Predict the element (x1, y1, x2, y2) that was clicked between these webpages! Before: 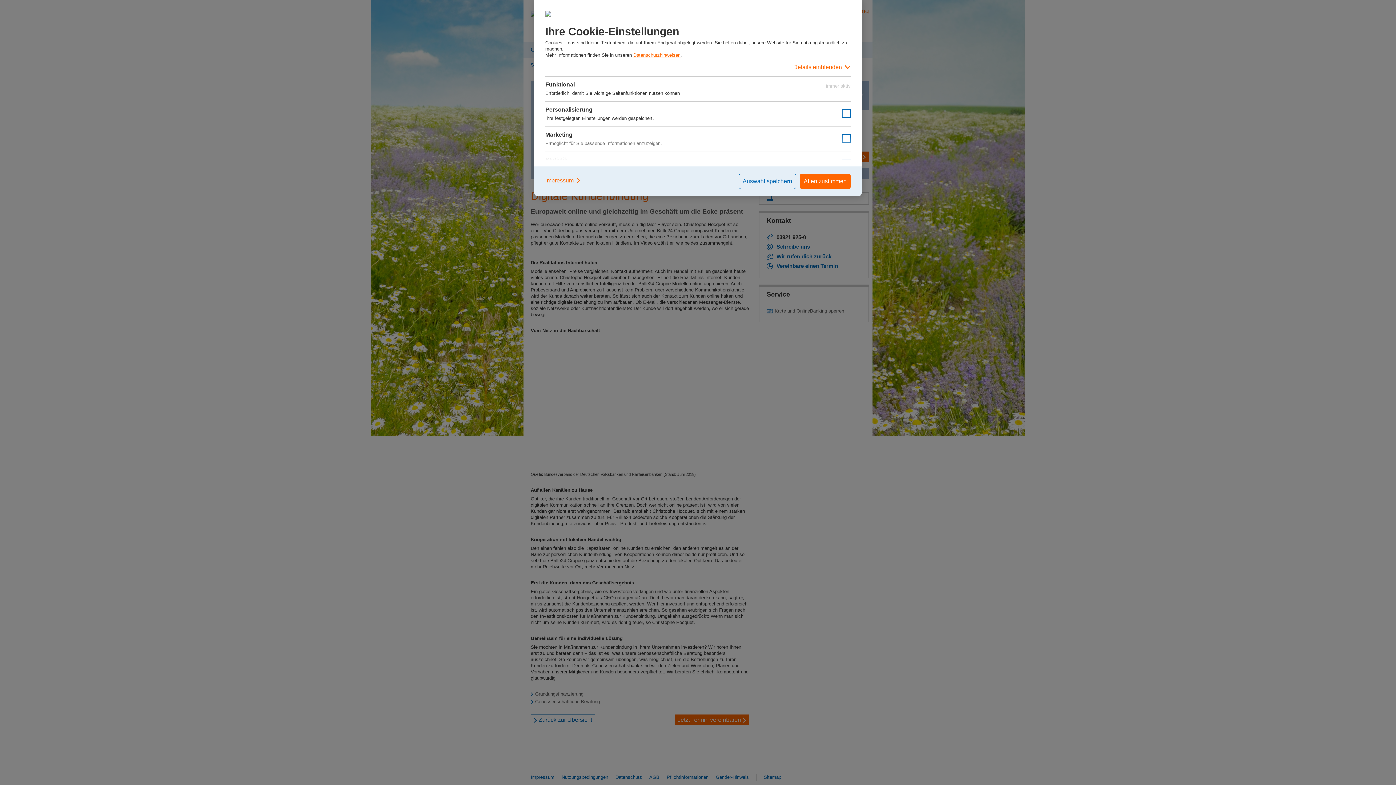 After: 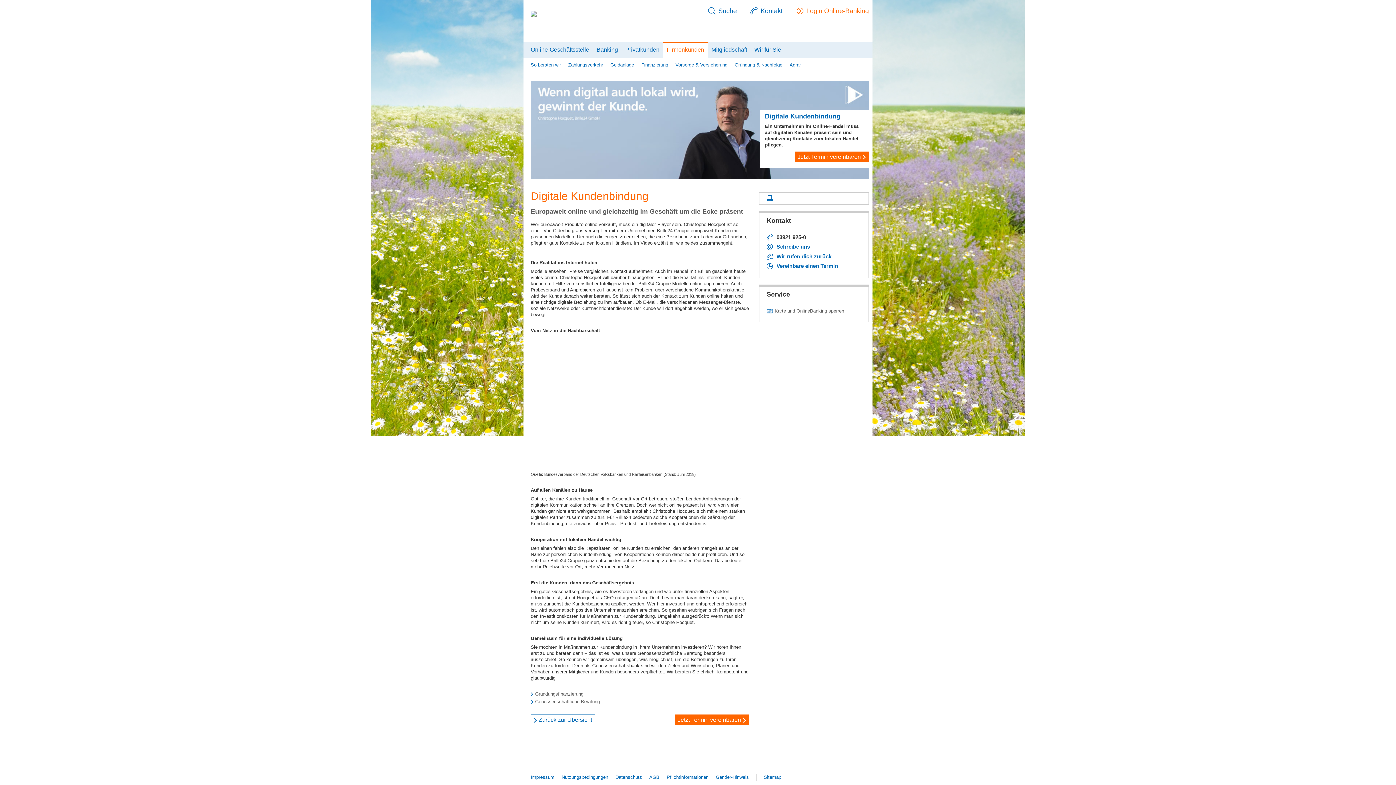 Action: label: Auswahl speichern bbox: (738, 173, 796, 189)